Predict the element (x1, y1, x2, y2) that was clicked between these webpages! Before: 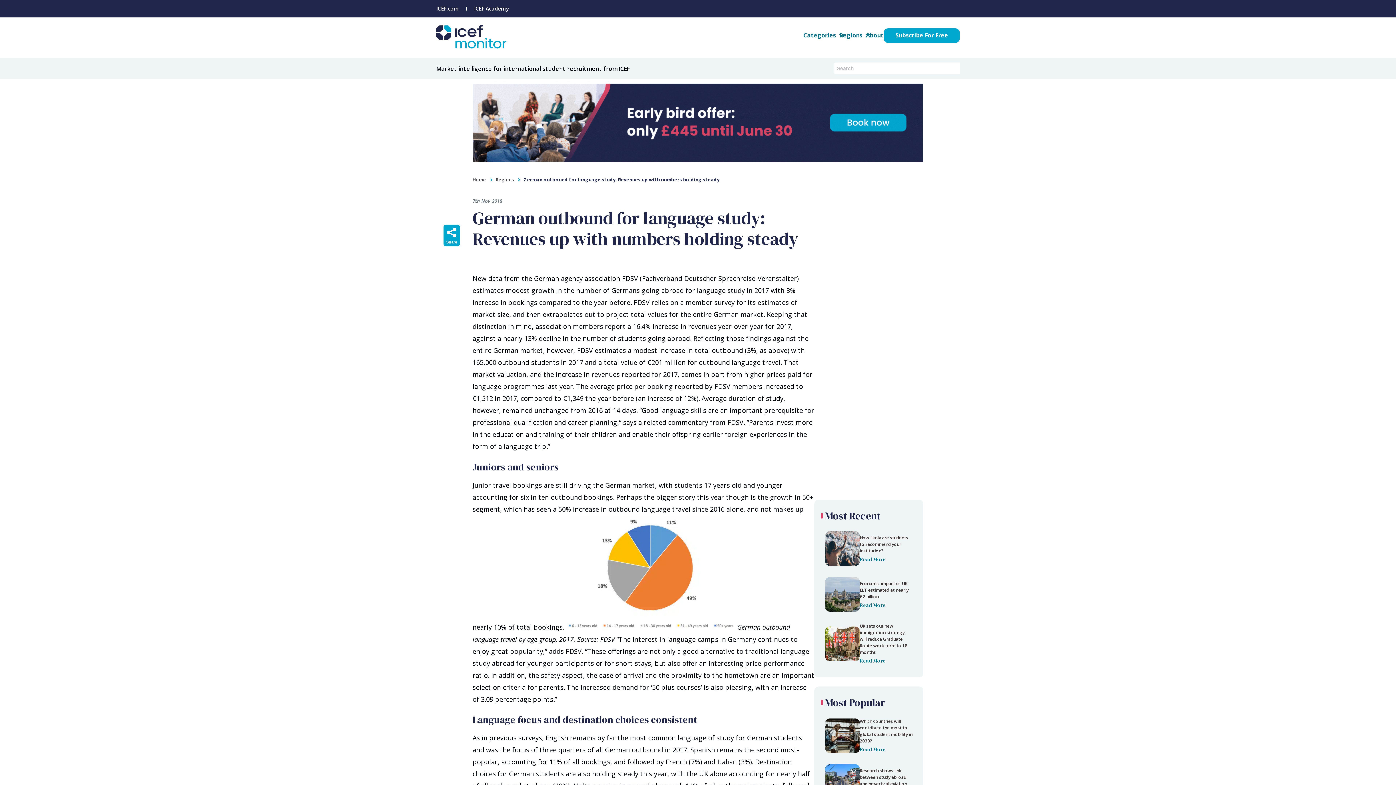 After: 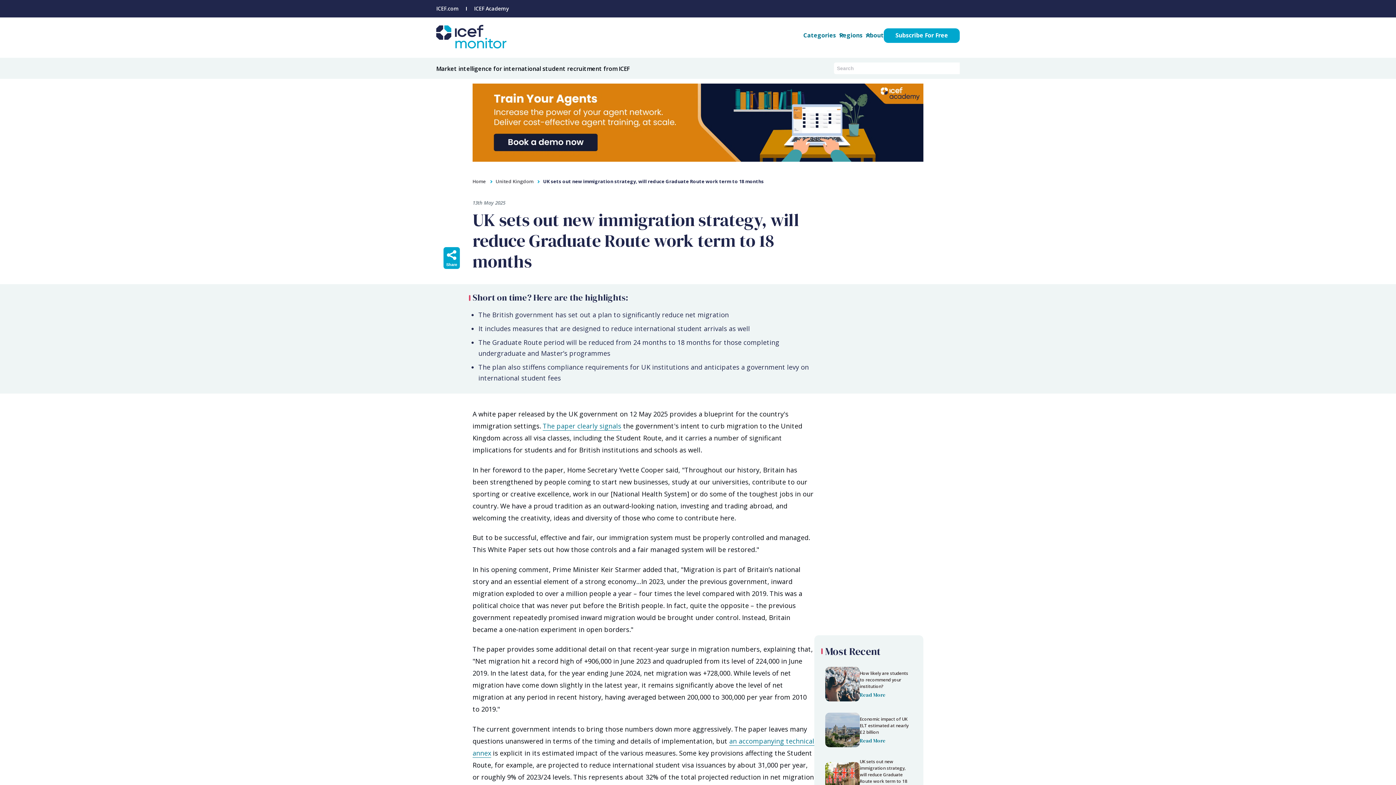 Action: label: German outbound for language study: Revenues up with numbers holding steady bbox: (825, 623, 912, 664)